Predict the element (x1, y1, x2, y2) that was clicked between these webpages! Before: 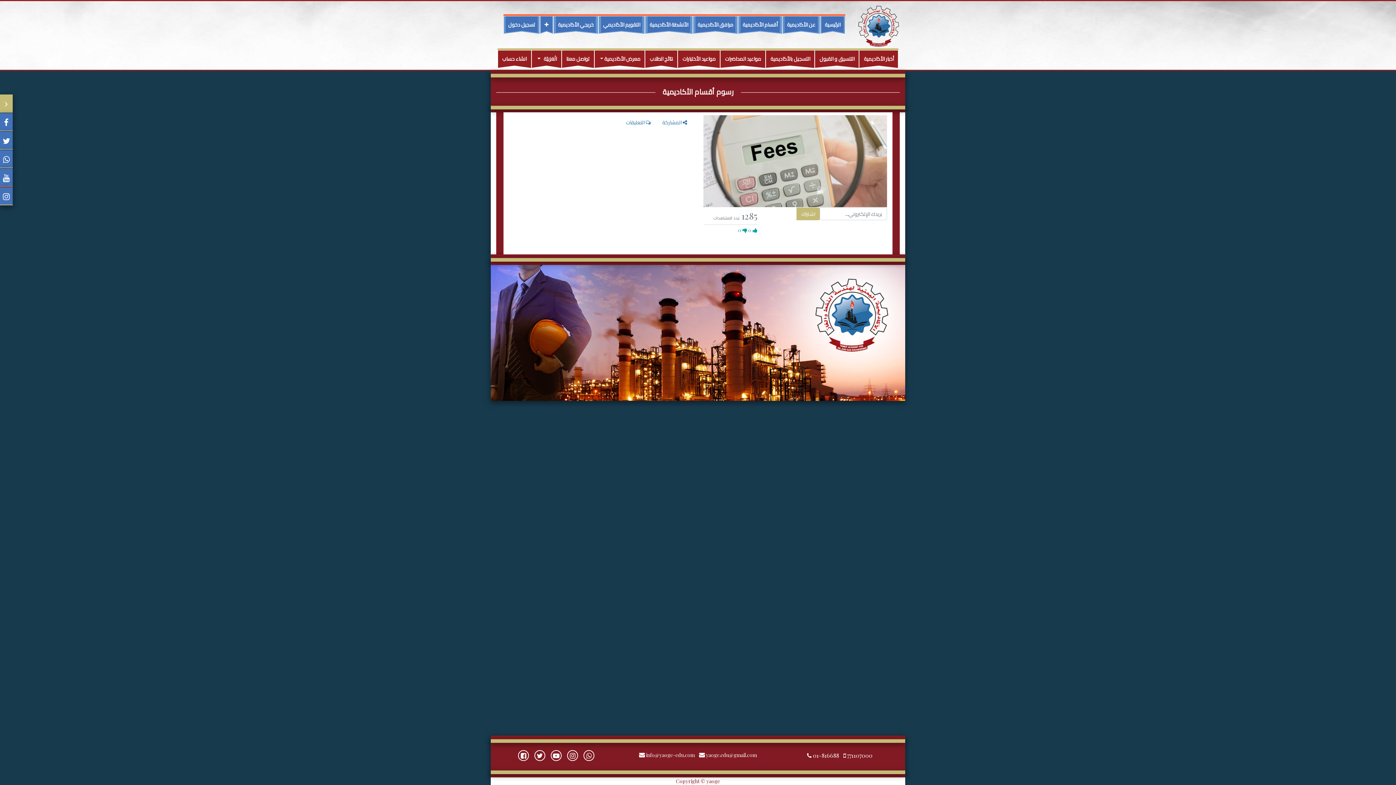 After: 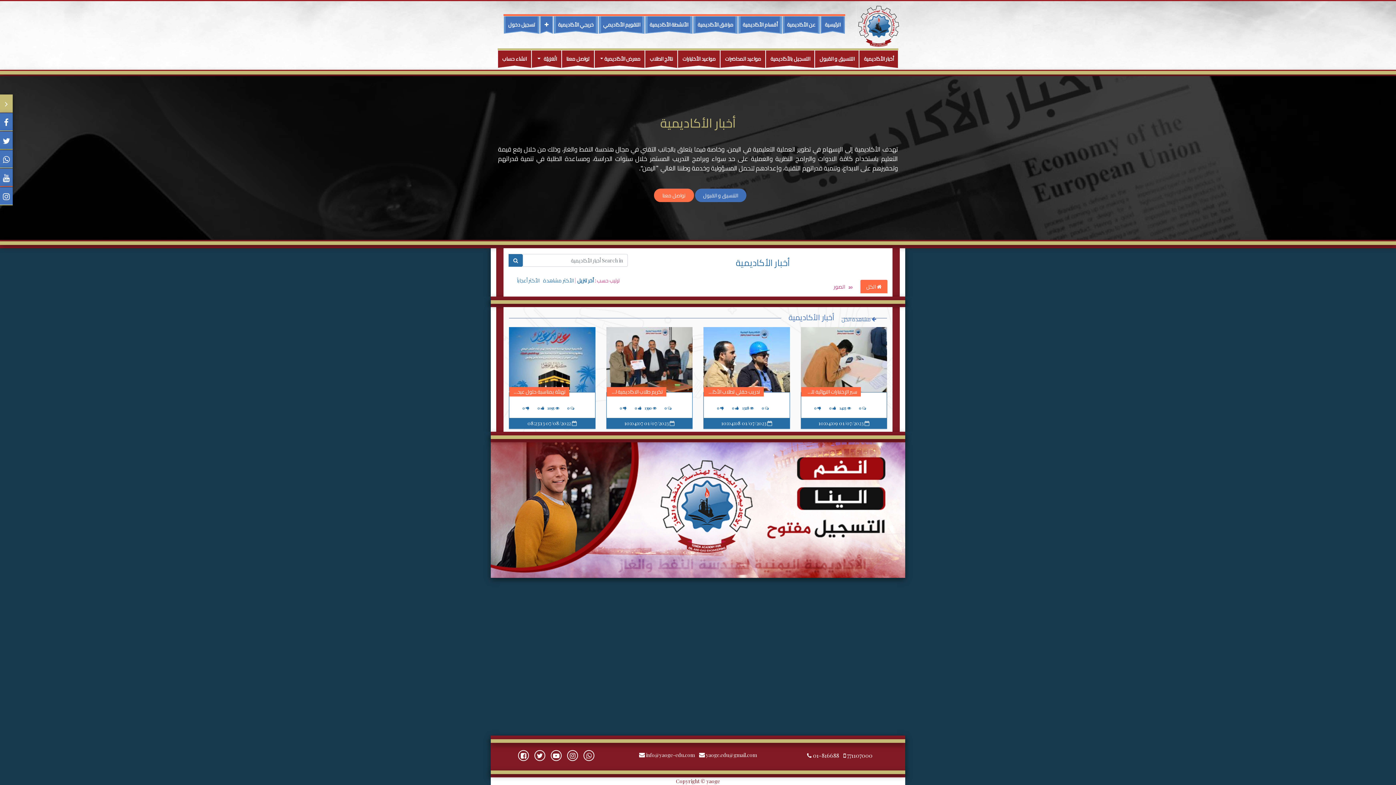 Action: label: أخبار الأكاديمية bbox: (859, 50, 898, 69)